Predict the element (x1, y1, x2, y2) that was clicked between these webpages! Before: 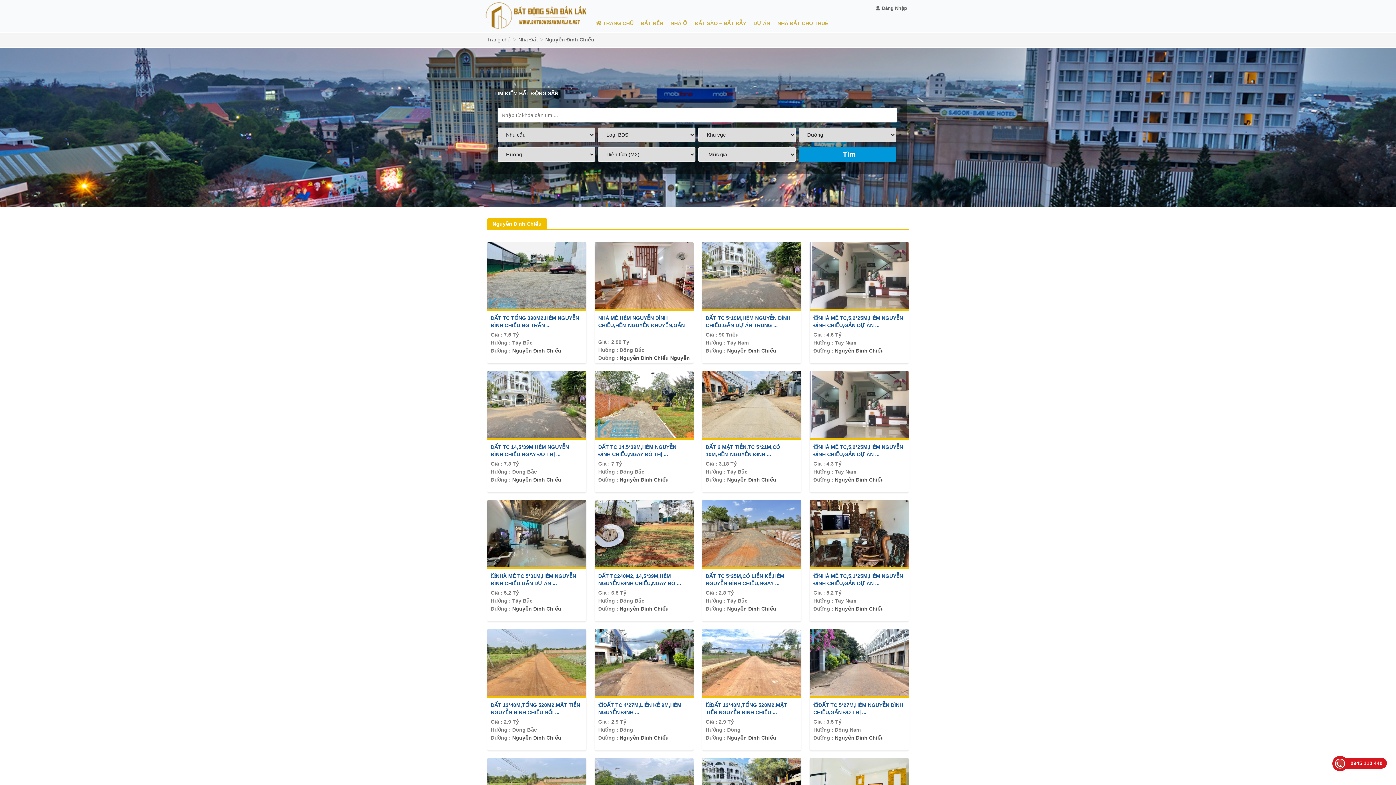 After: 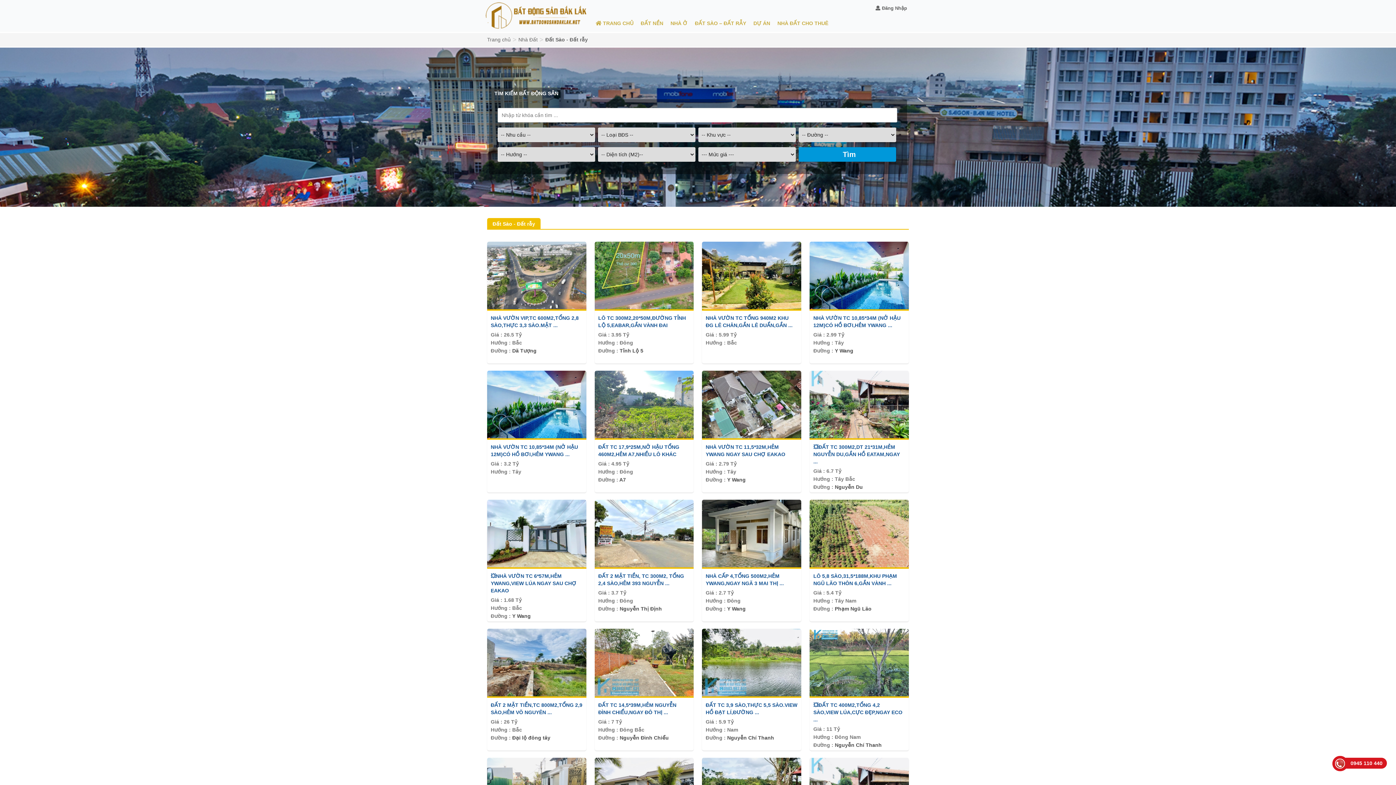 Action: bbox: (691, 14, 749, 32) label: ĐẤT SÀO – ĐẤT RẪY